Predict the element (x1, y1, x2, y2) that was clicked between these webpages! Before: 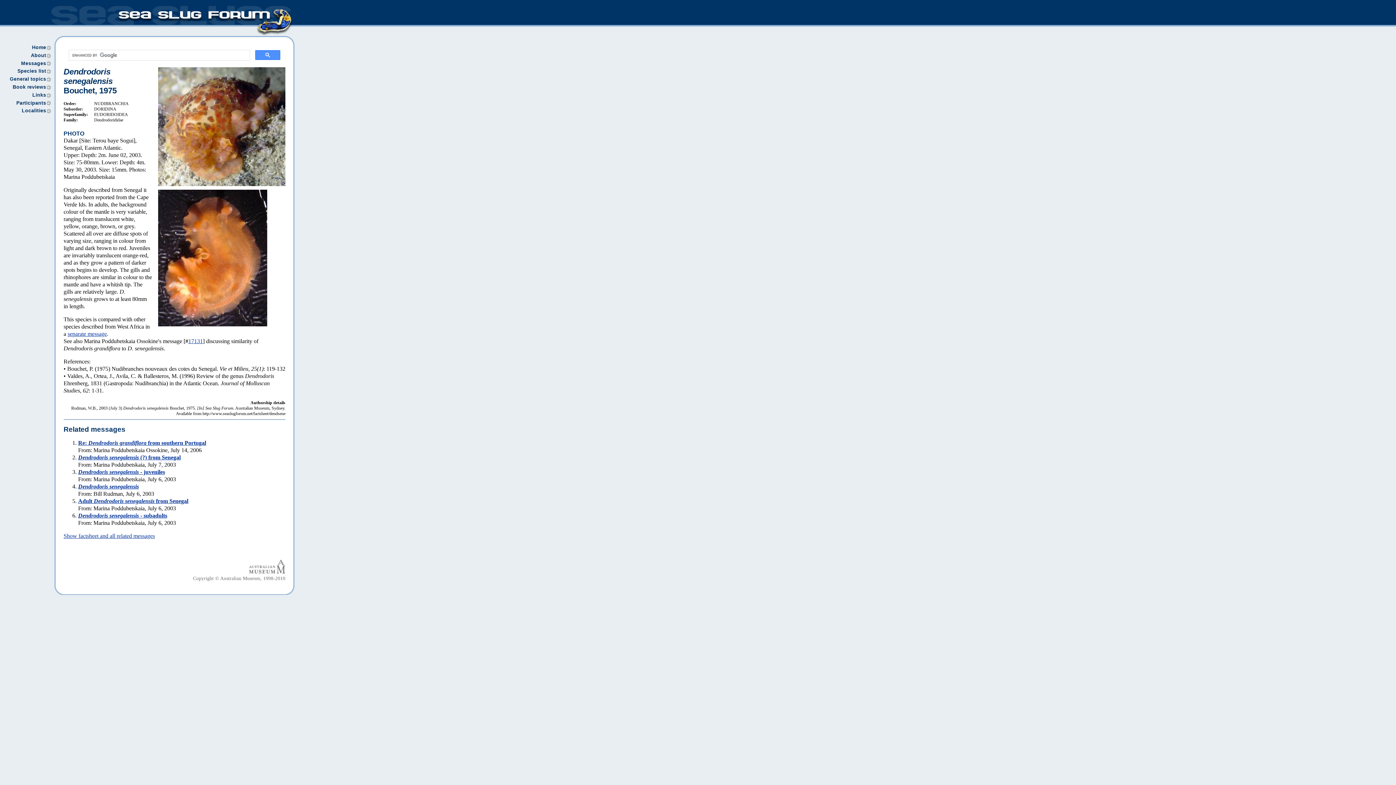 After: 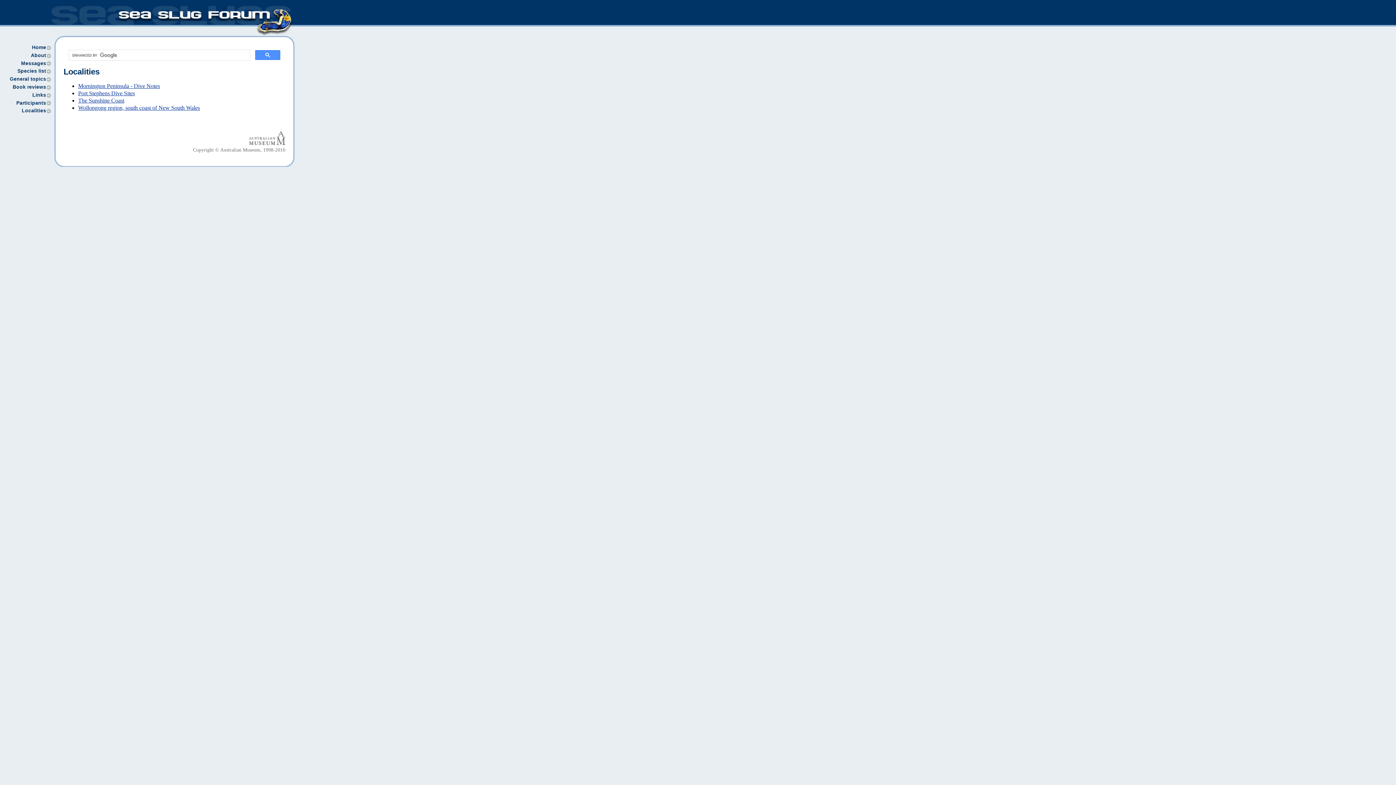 Action: label: Localities bbox: (21, 108, 46, 113)